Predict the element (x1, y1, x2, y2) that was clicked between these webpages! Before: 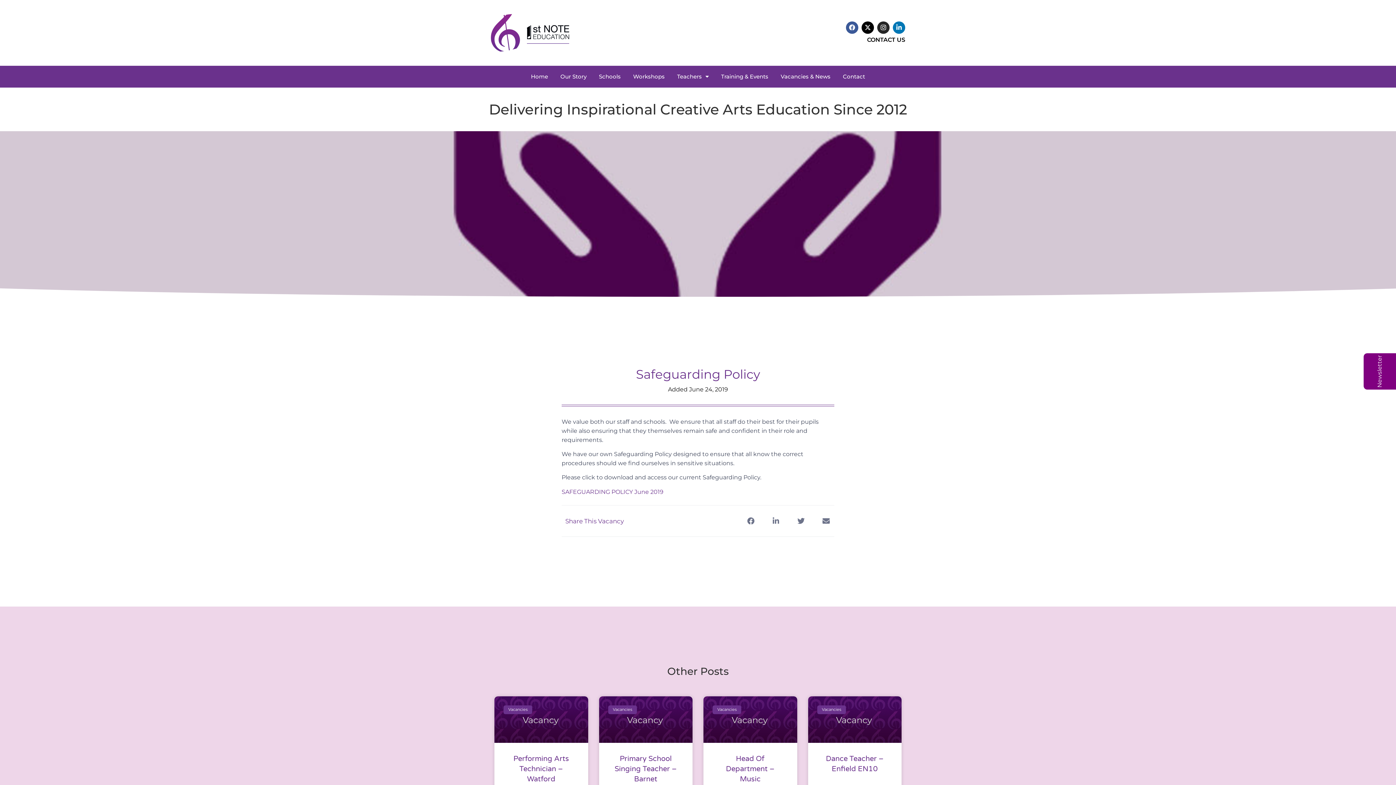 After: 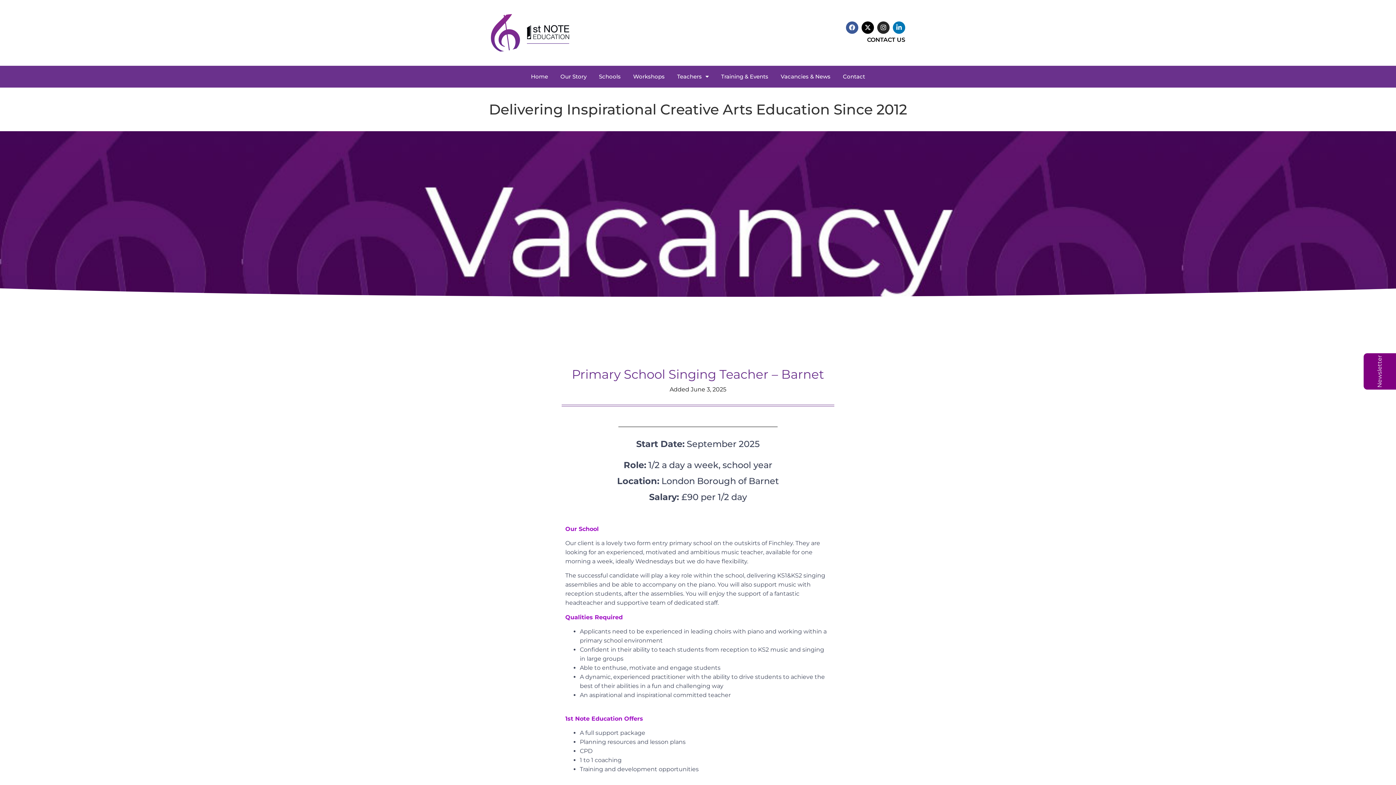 Action: bbox: (599, 696, 692, 743)